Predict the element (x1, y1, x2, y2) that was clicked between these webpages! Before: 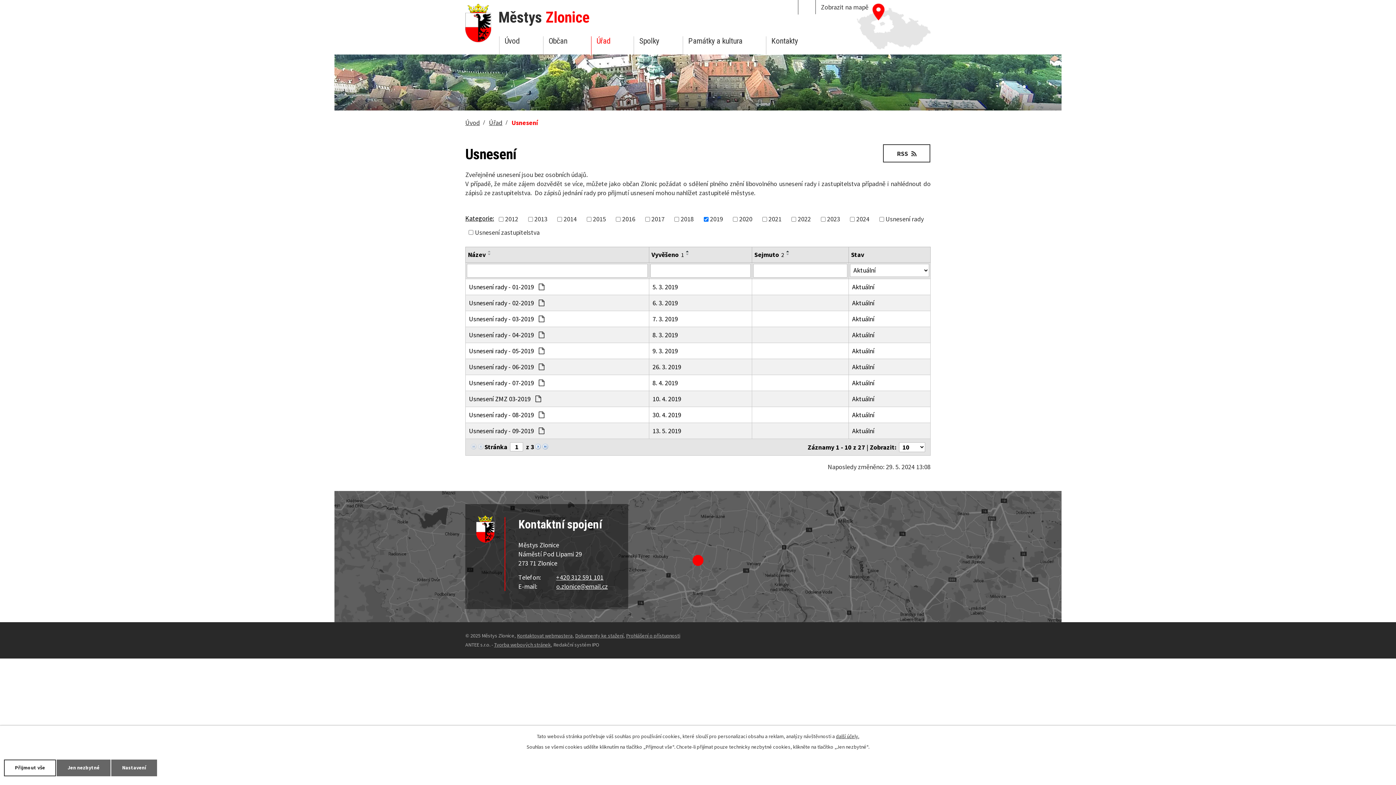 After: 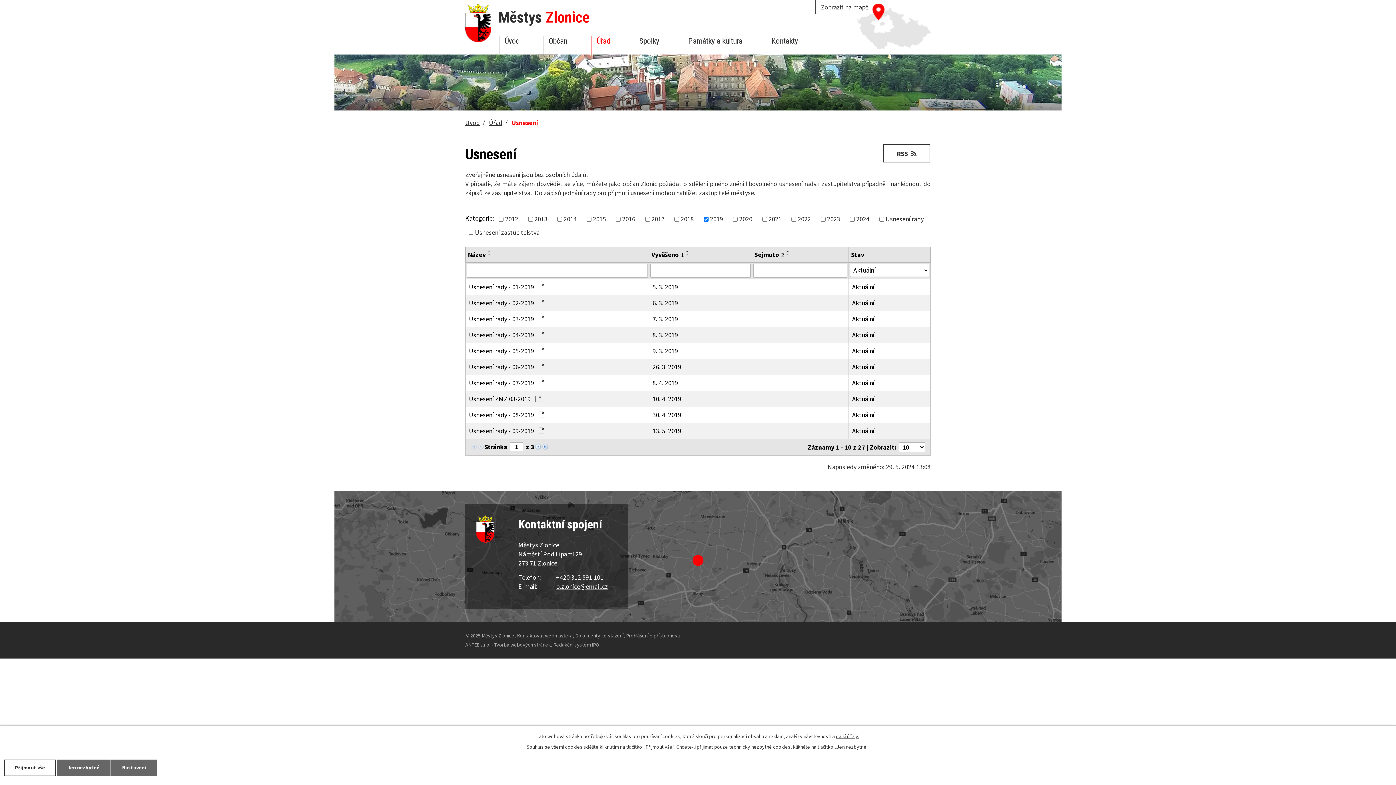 Action: bbox: (556, 573, 603, 581) label: +420 312 591 101